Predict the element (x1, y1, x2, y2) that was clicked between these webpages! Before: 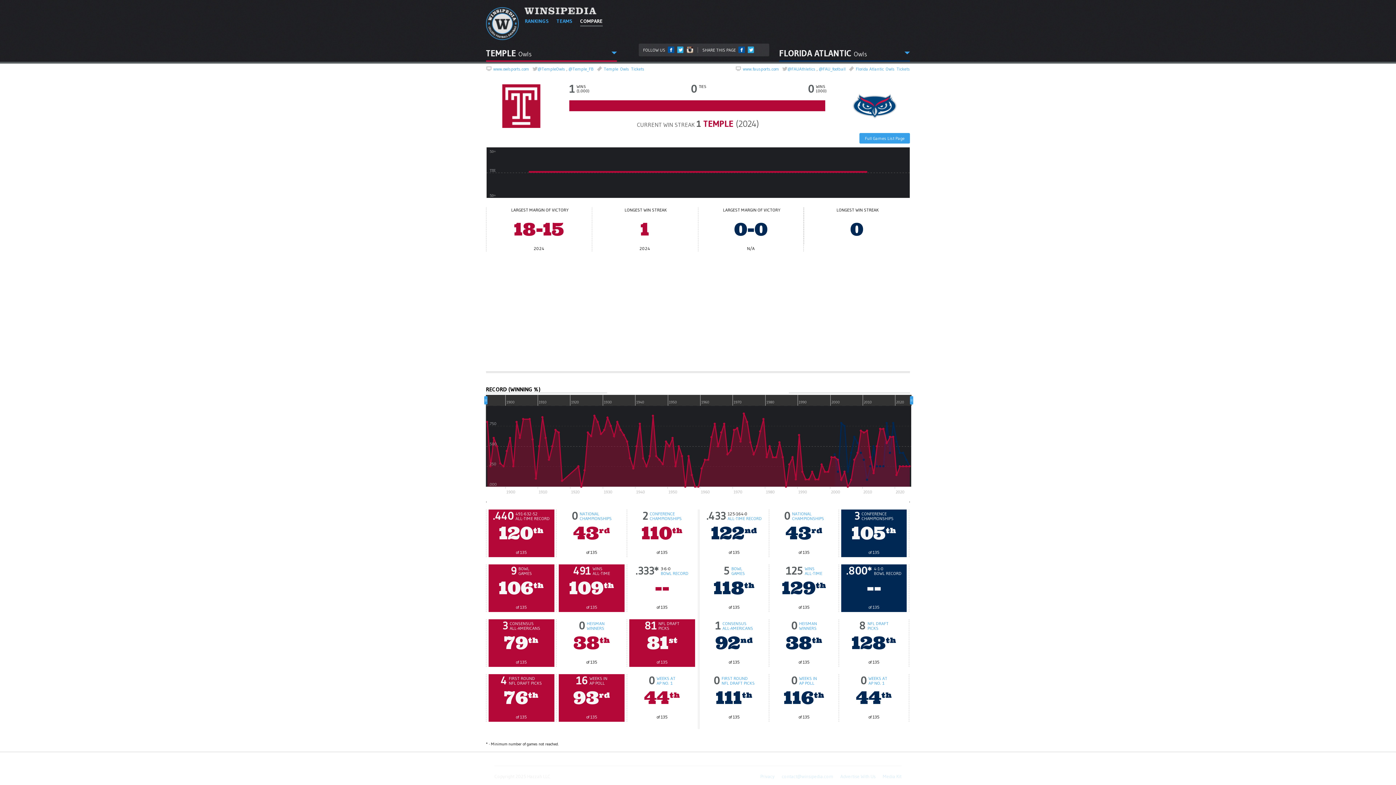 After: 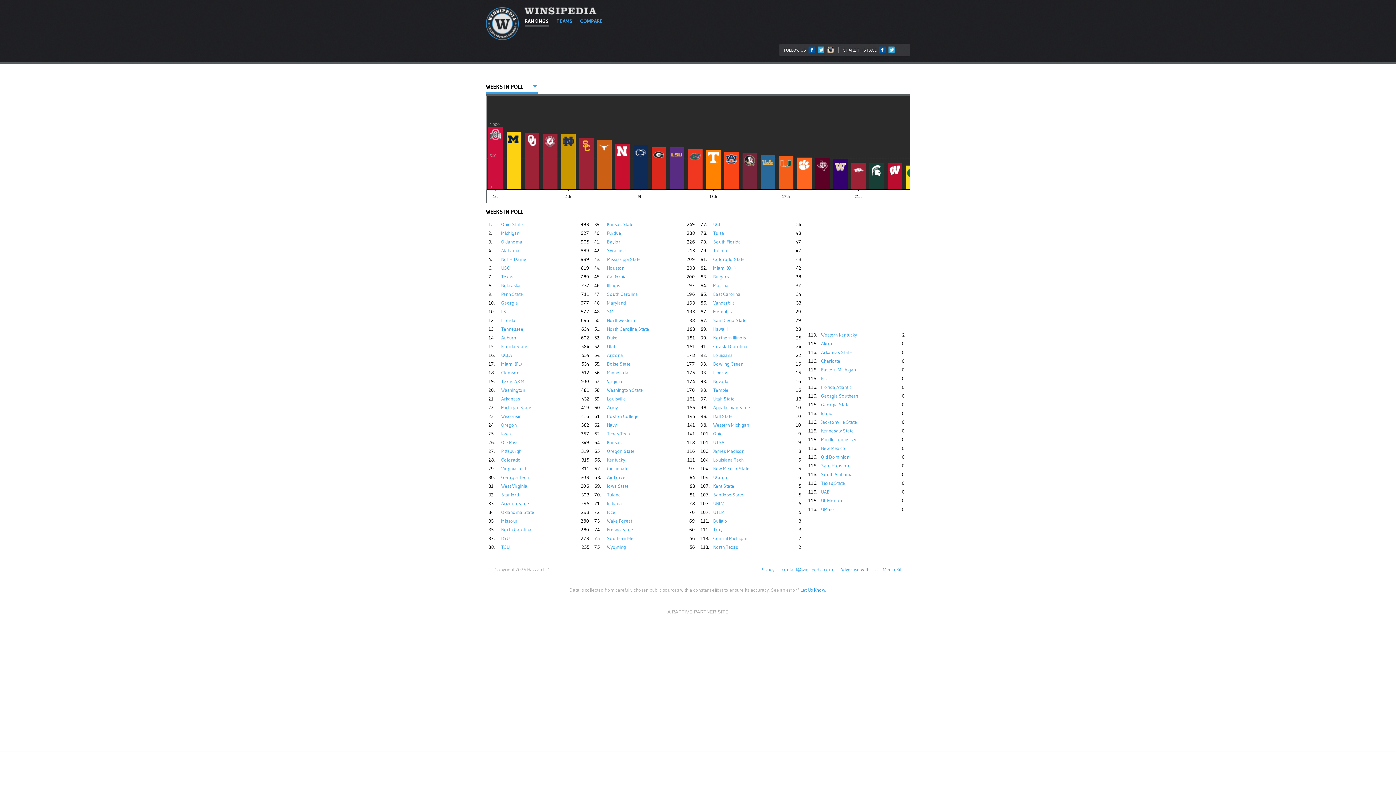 Action: bbox: (589, 676, 607, 685) label: WEEKS IN
AP POLL